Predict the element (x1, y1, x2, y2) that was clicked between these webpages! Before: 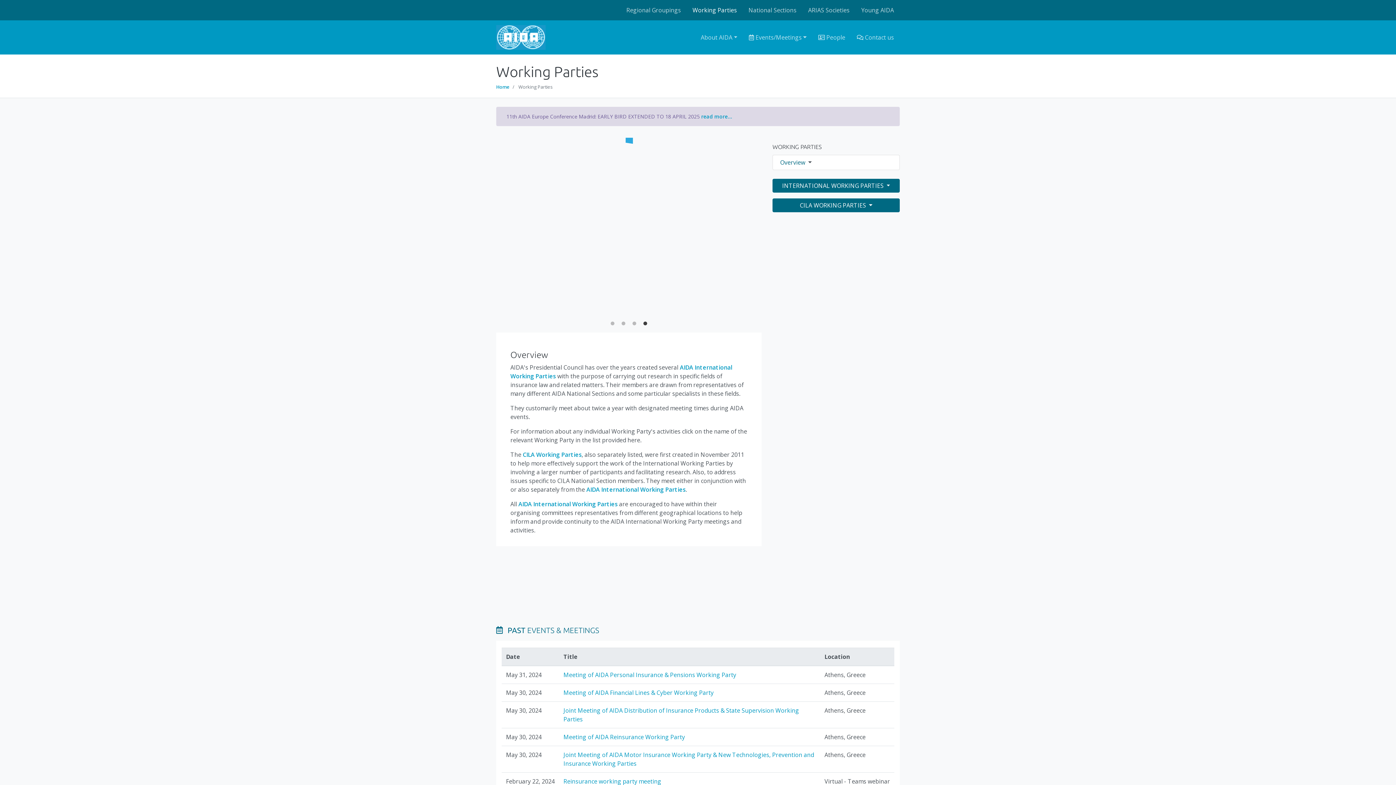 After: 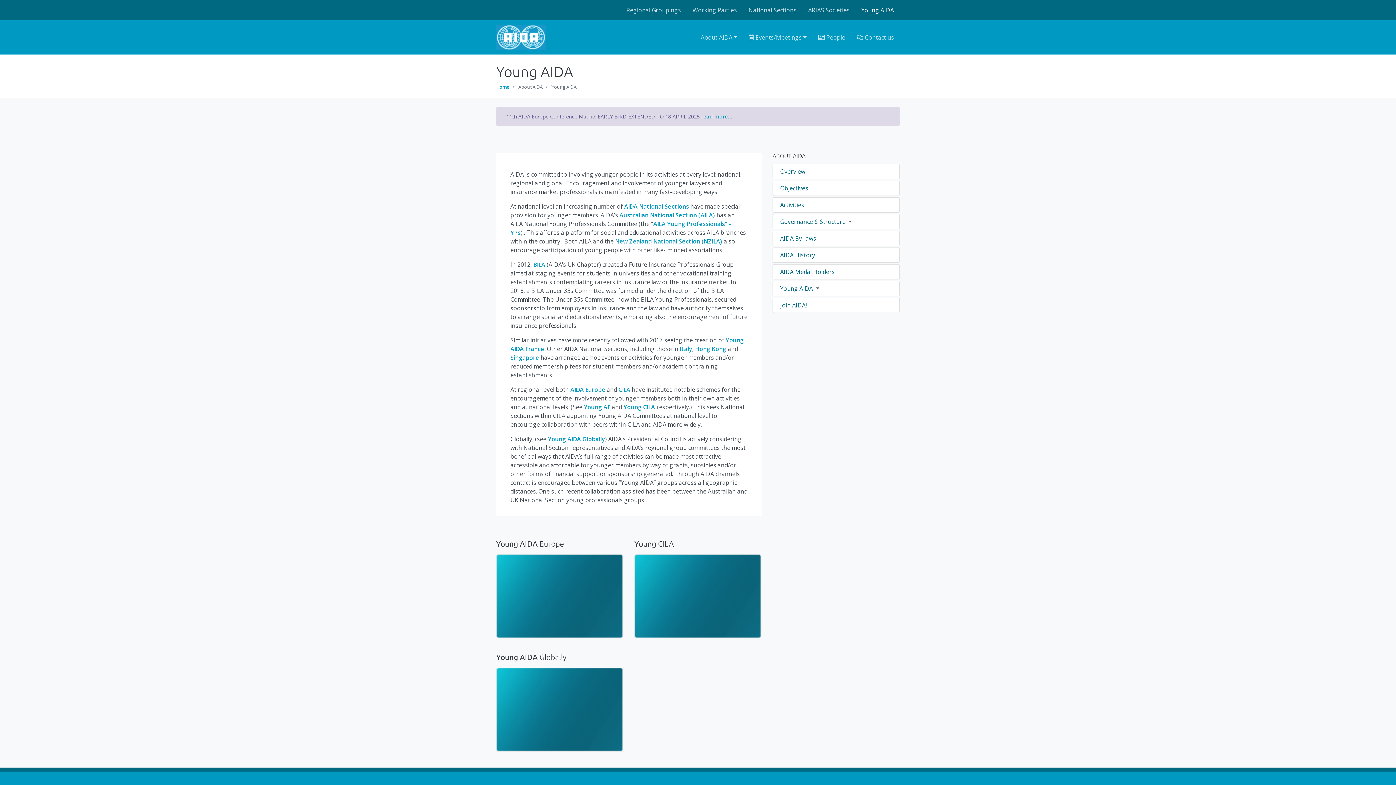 Action: label: Young AIDA bbox: (855, 2, 900, 17)